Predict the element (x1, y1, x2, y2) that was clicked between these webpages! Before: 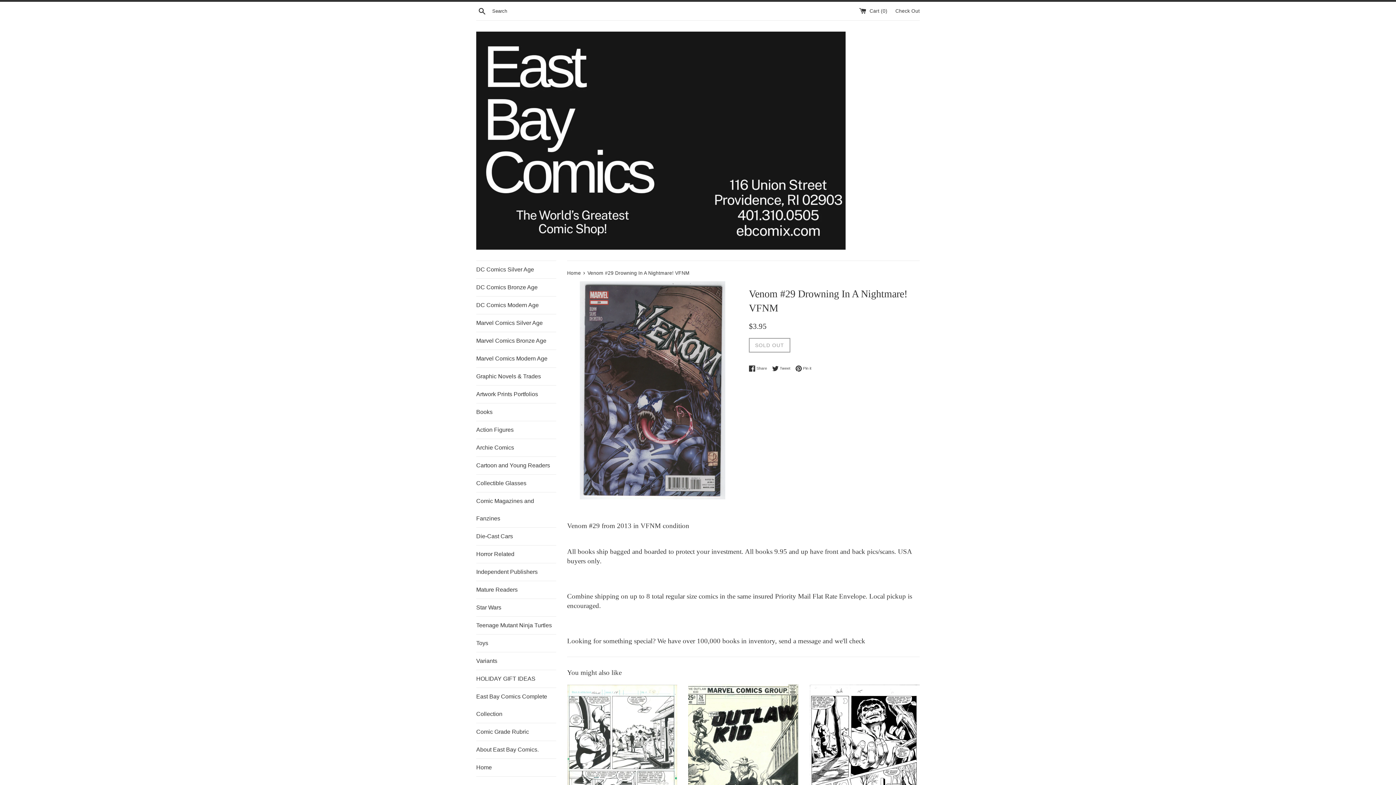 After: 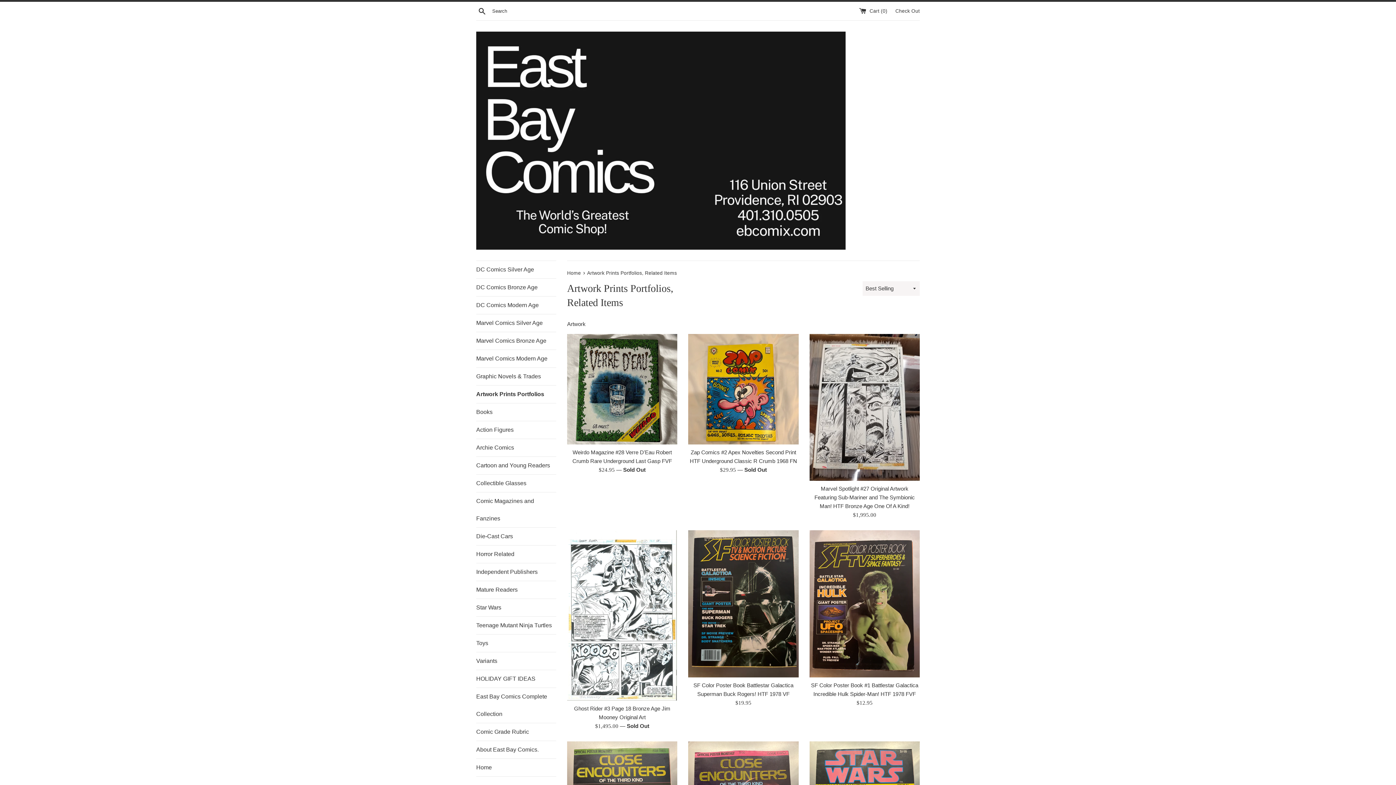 Action: label: Artwork Prints Portfolios bbox: (476, 385, 556, 403)